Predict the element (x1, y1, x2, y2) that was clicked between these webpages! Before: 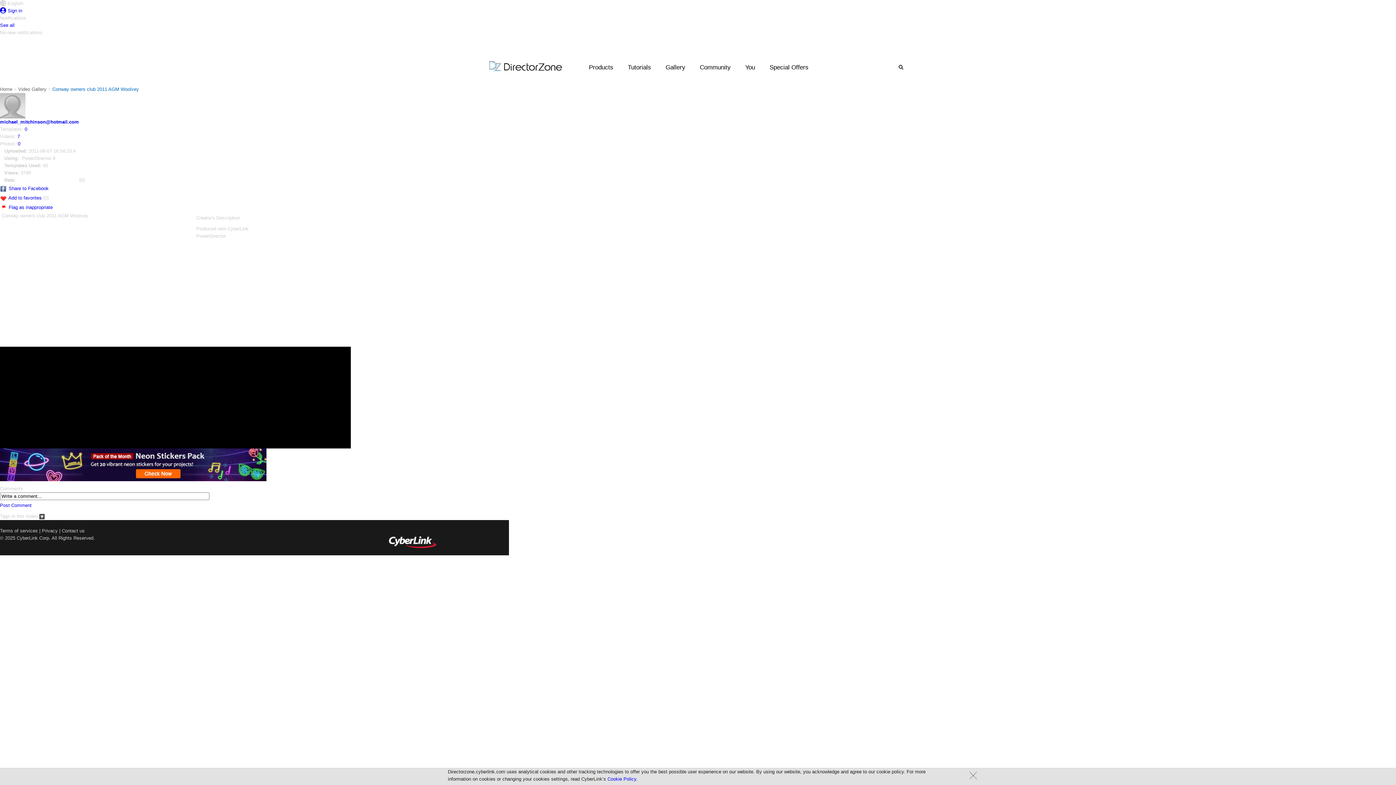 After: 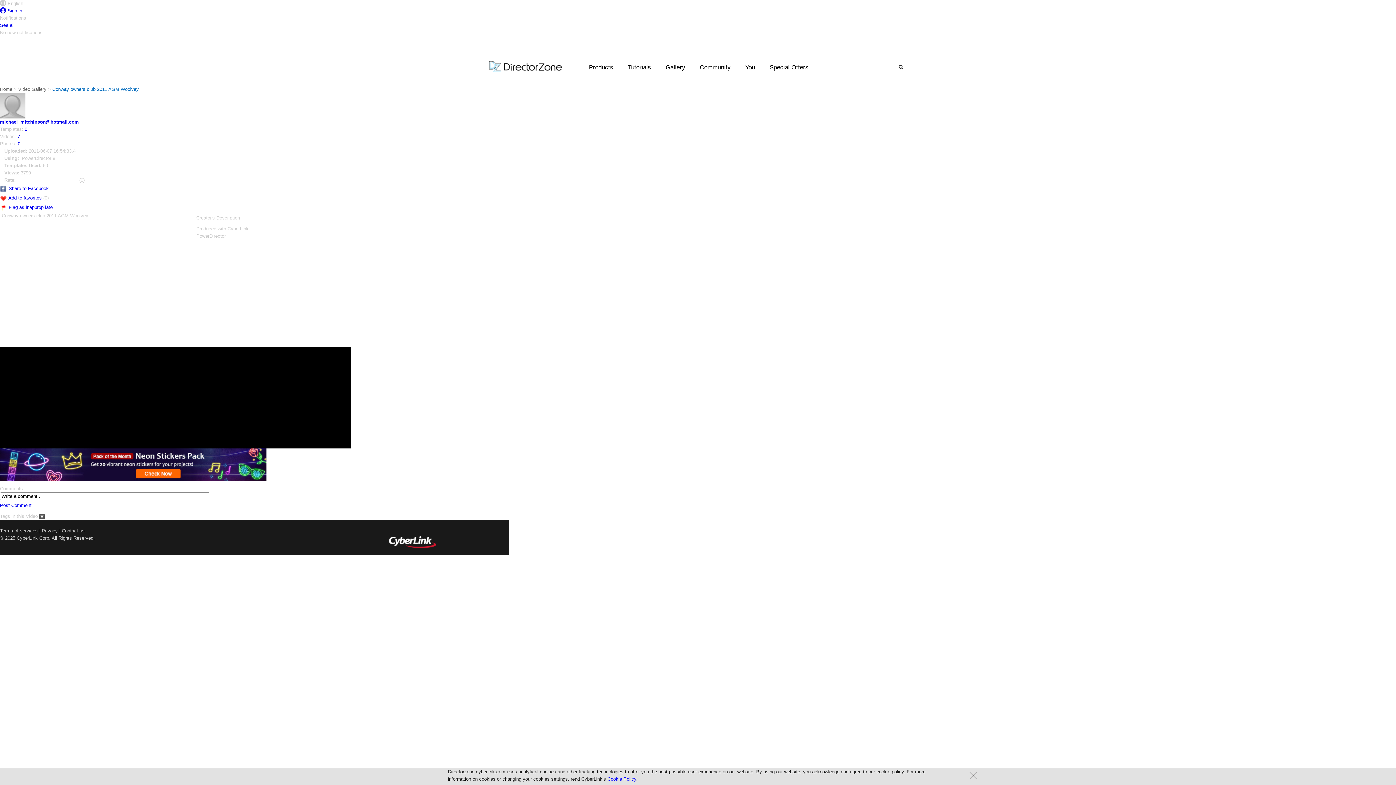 Action: bbox: (0, 461, 266, 467)